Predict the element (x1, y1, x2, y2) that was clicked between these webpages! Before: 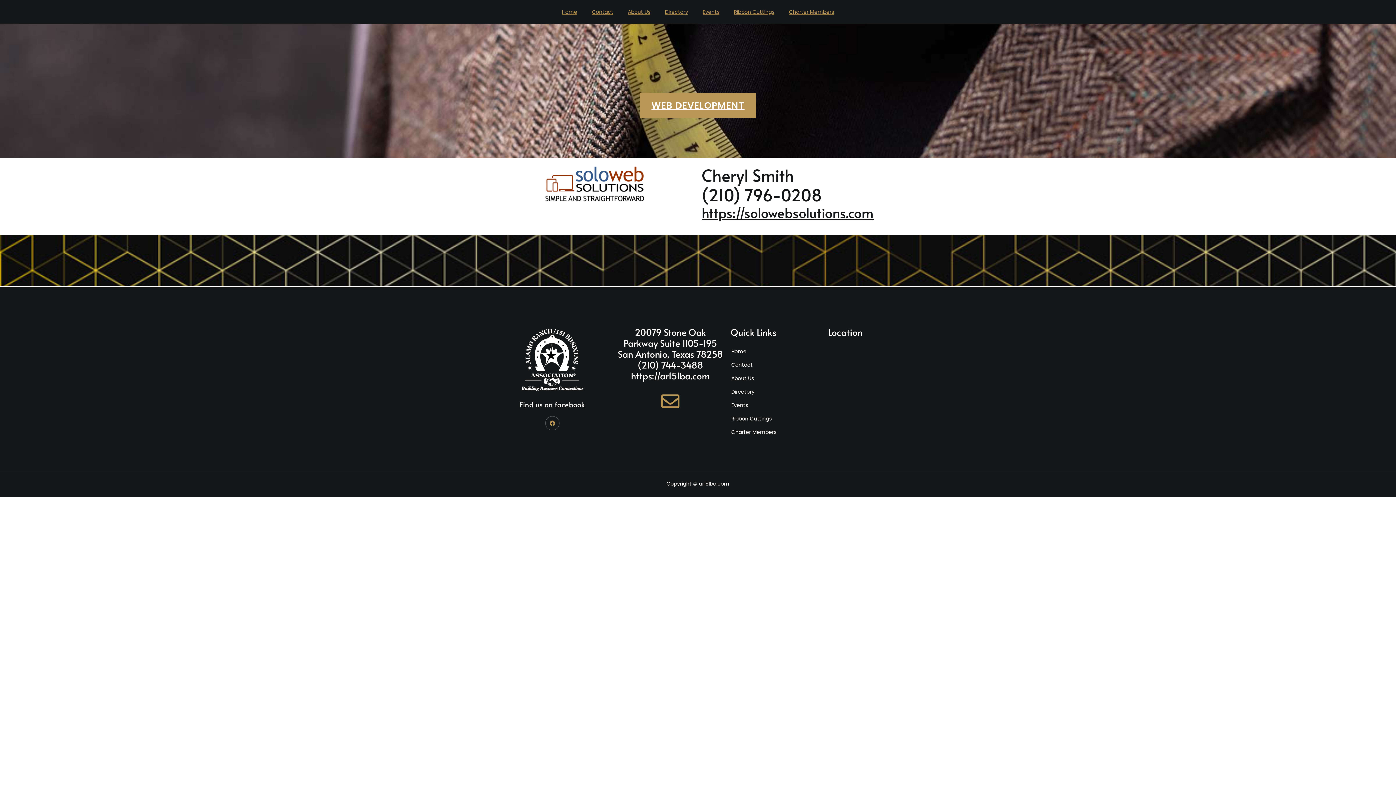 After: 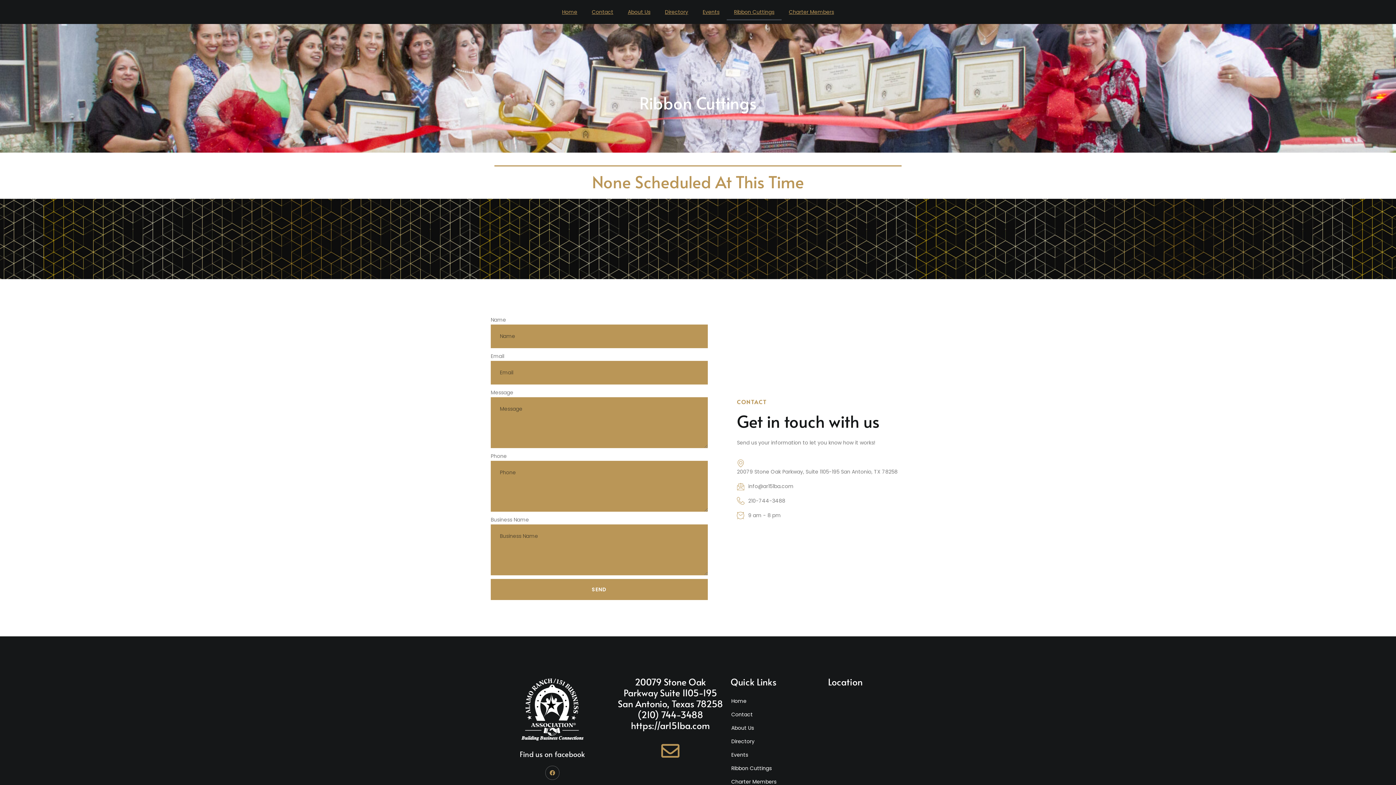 Action: bbox: (726, 412, 821, 425) label: Ribbon Cuttings